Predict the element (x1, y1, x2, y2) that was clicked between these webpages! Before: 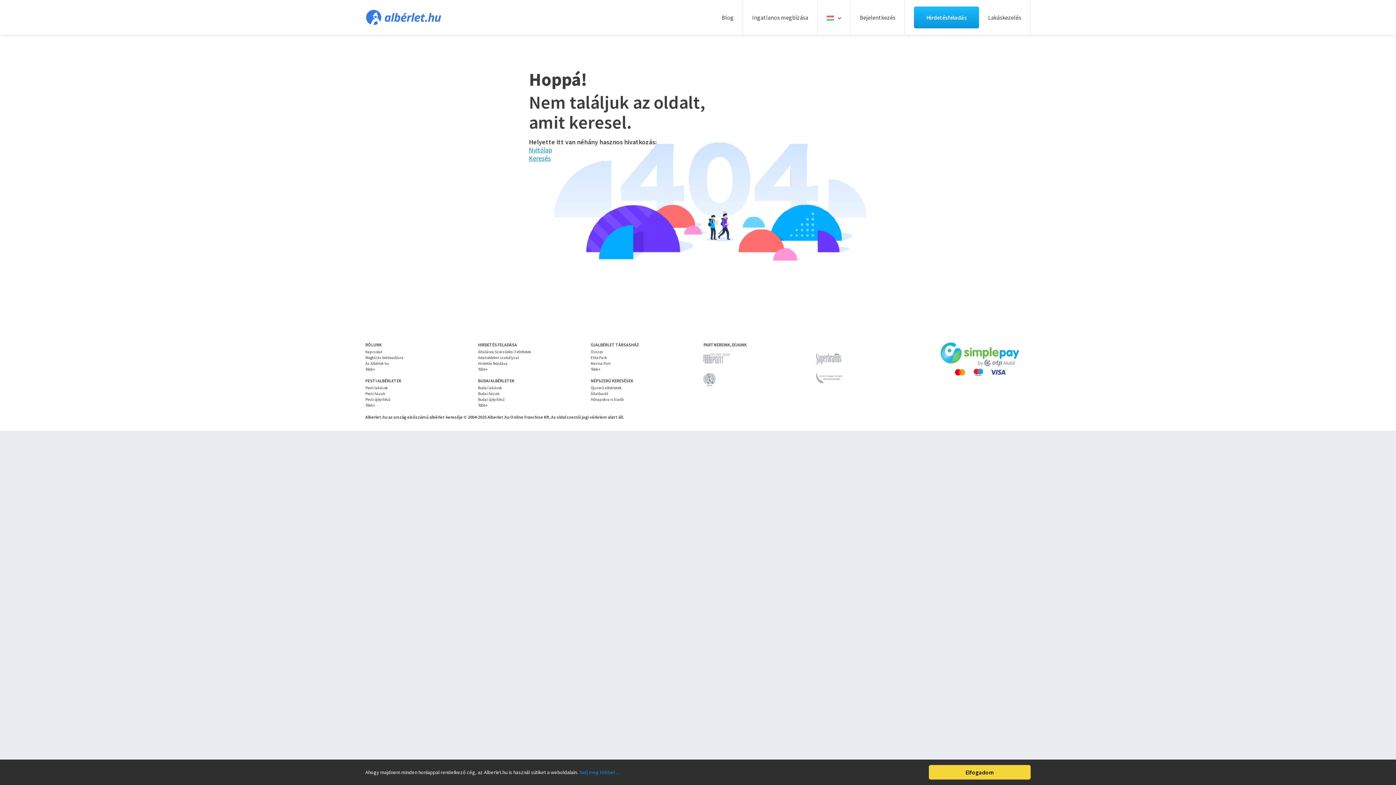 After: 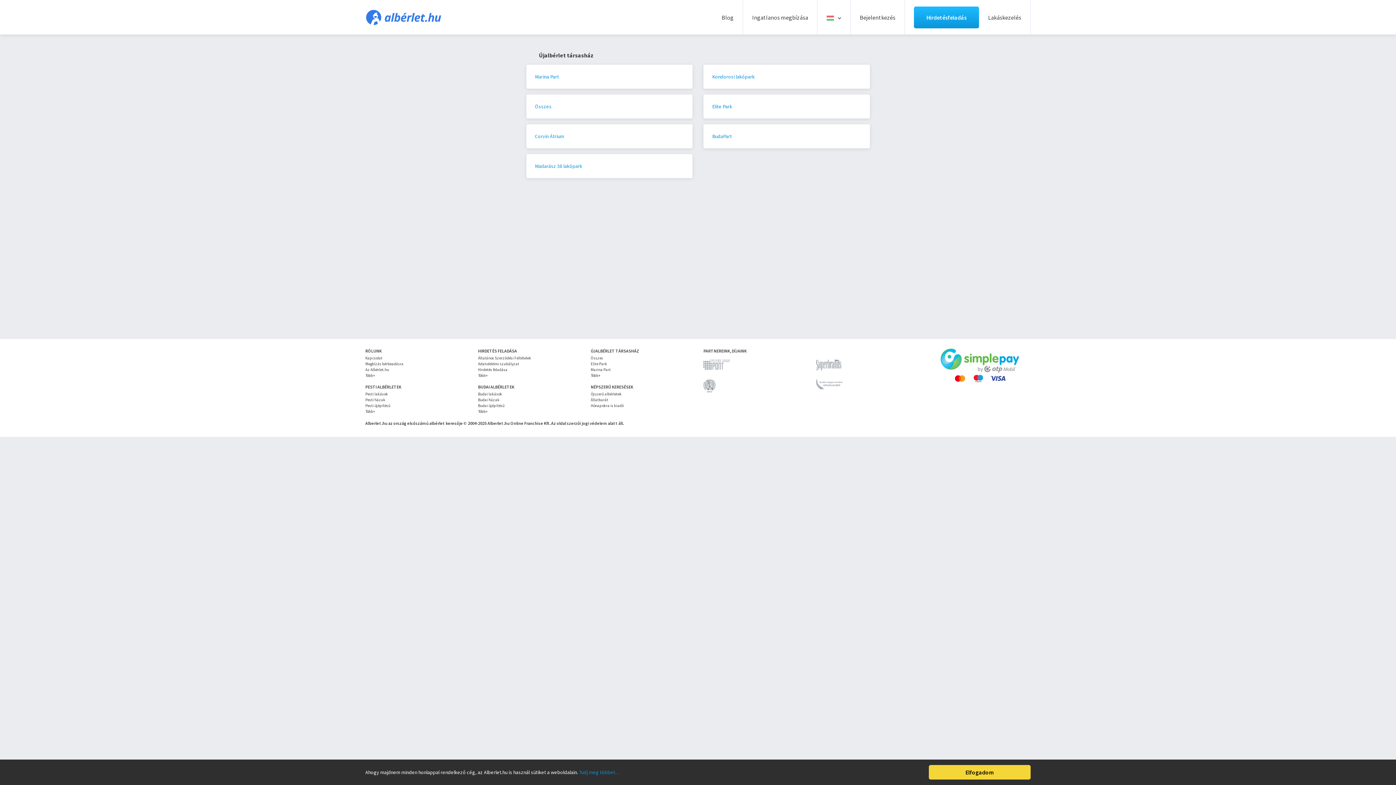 Action: label: Több+ bbox: (590, 366, 600, 372)